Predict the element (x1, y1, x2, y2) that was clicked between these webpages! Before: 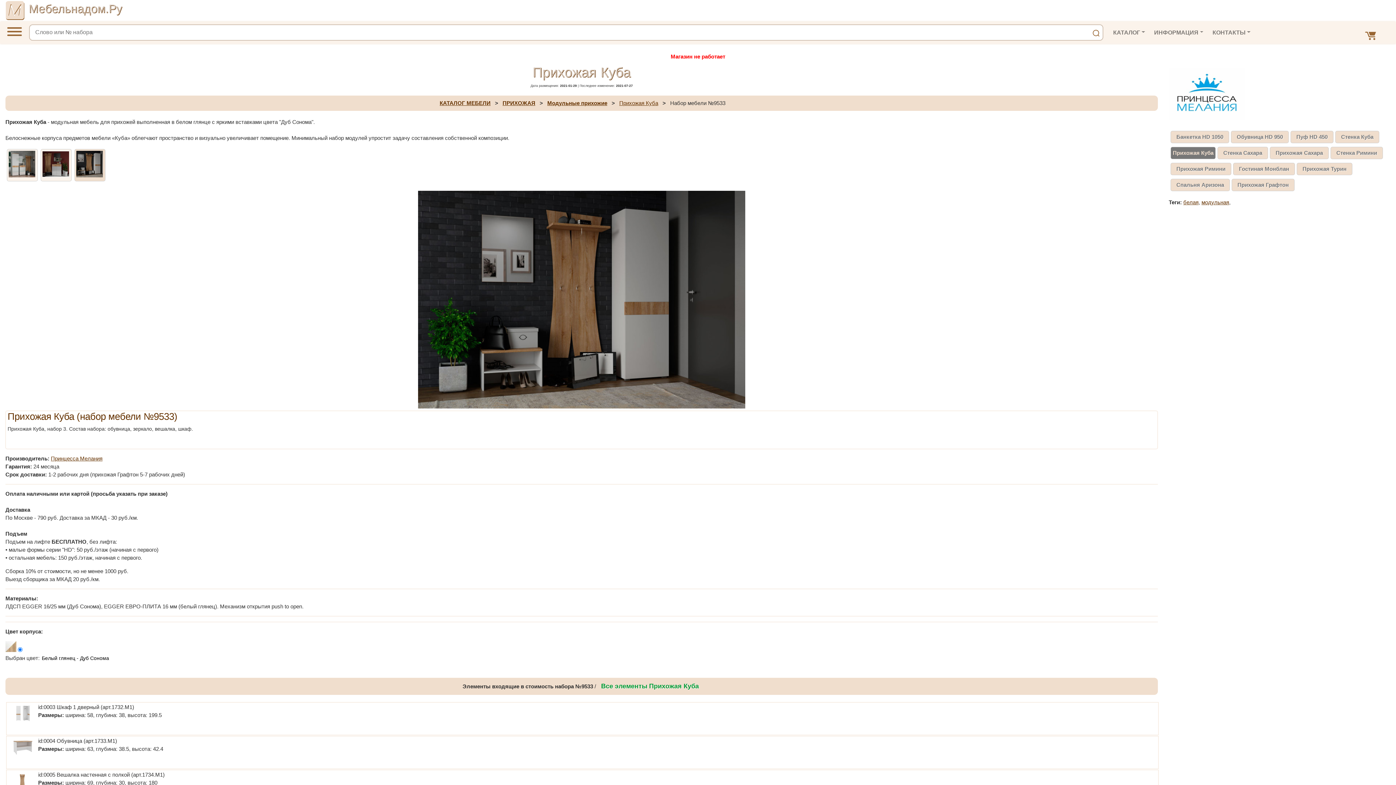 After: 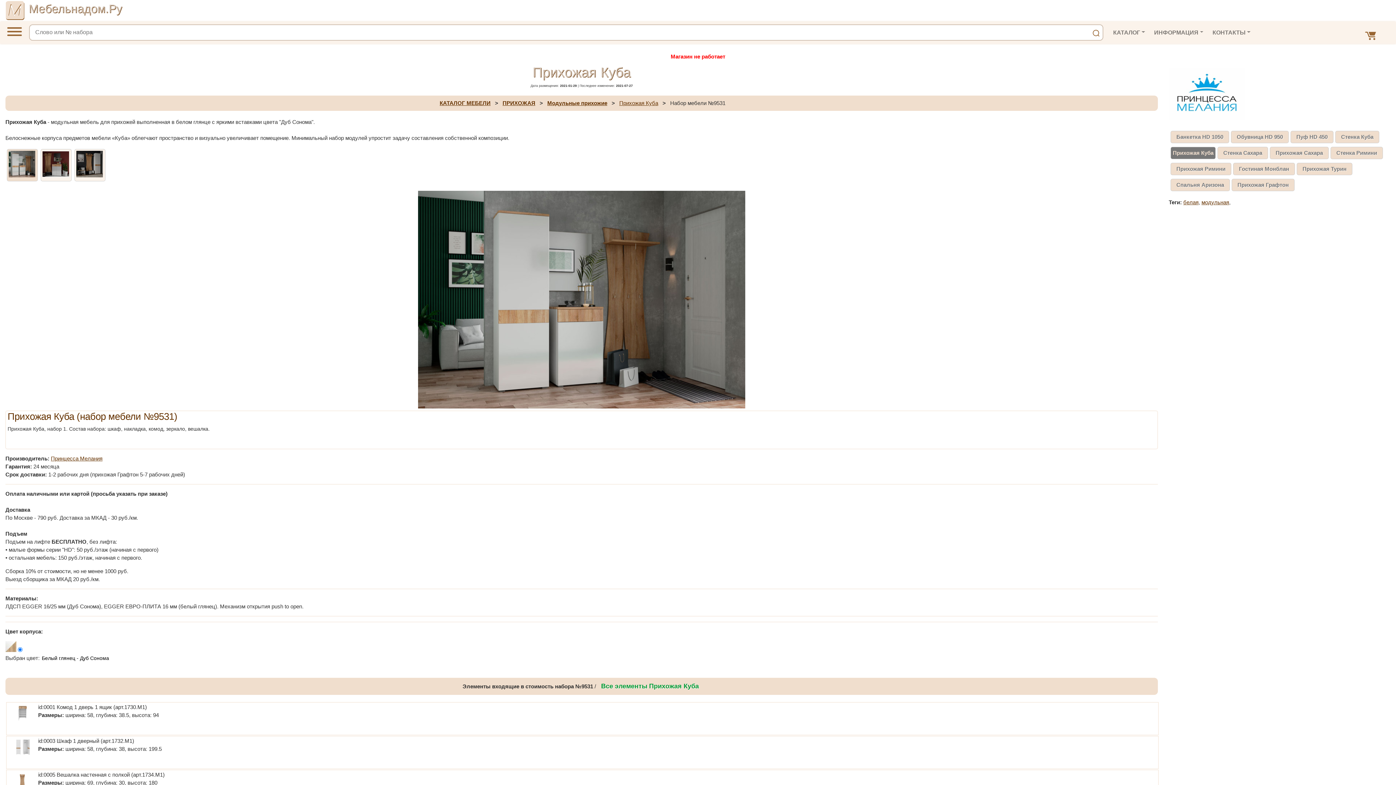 Action: bbox: (8, 172, 36, 178)